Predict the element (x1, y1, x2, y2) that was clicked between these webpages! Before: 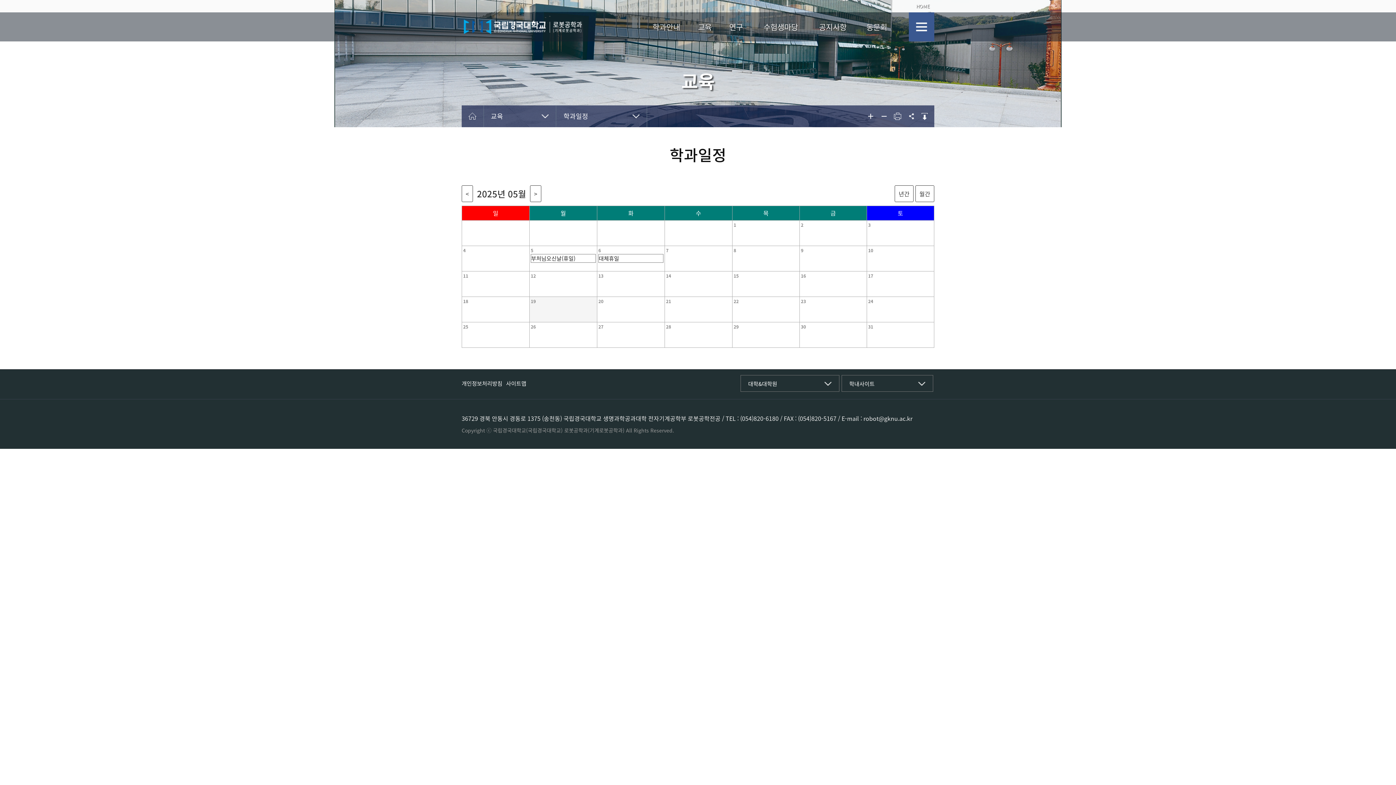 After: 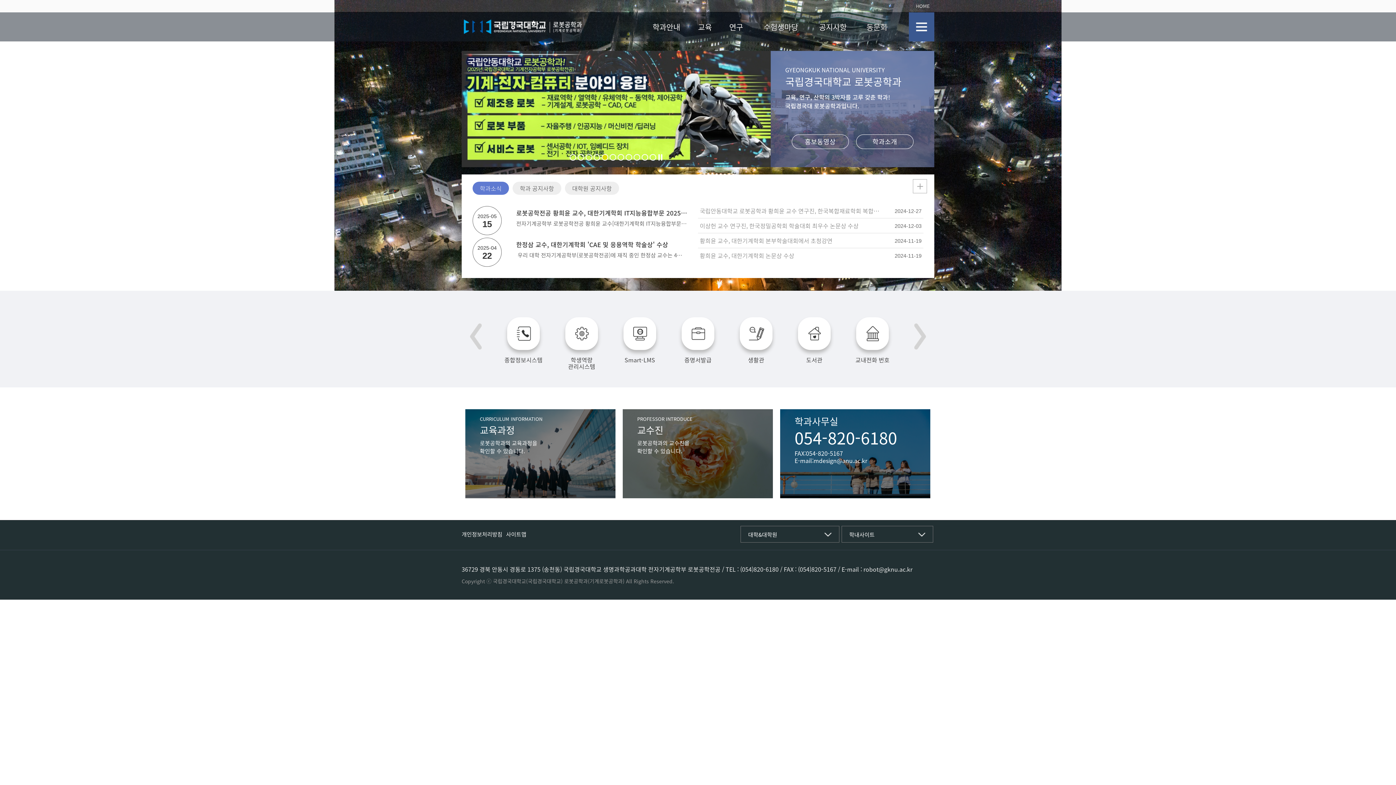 Action: bbox: (912, 0, 934, 12) label: HOME